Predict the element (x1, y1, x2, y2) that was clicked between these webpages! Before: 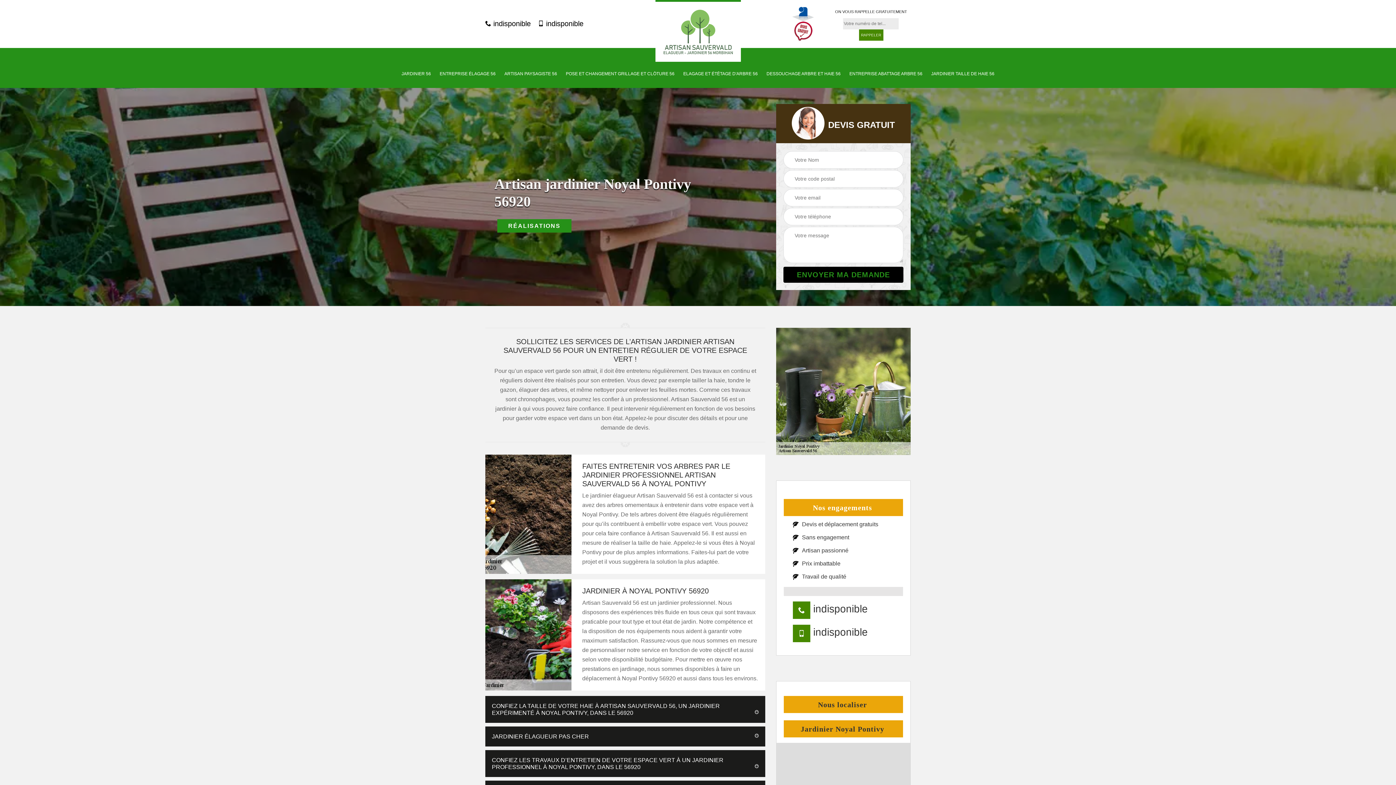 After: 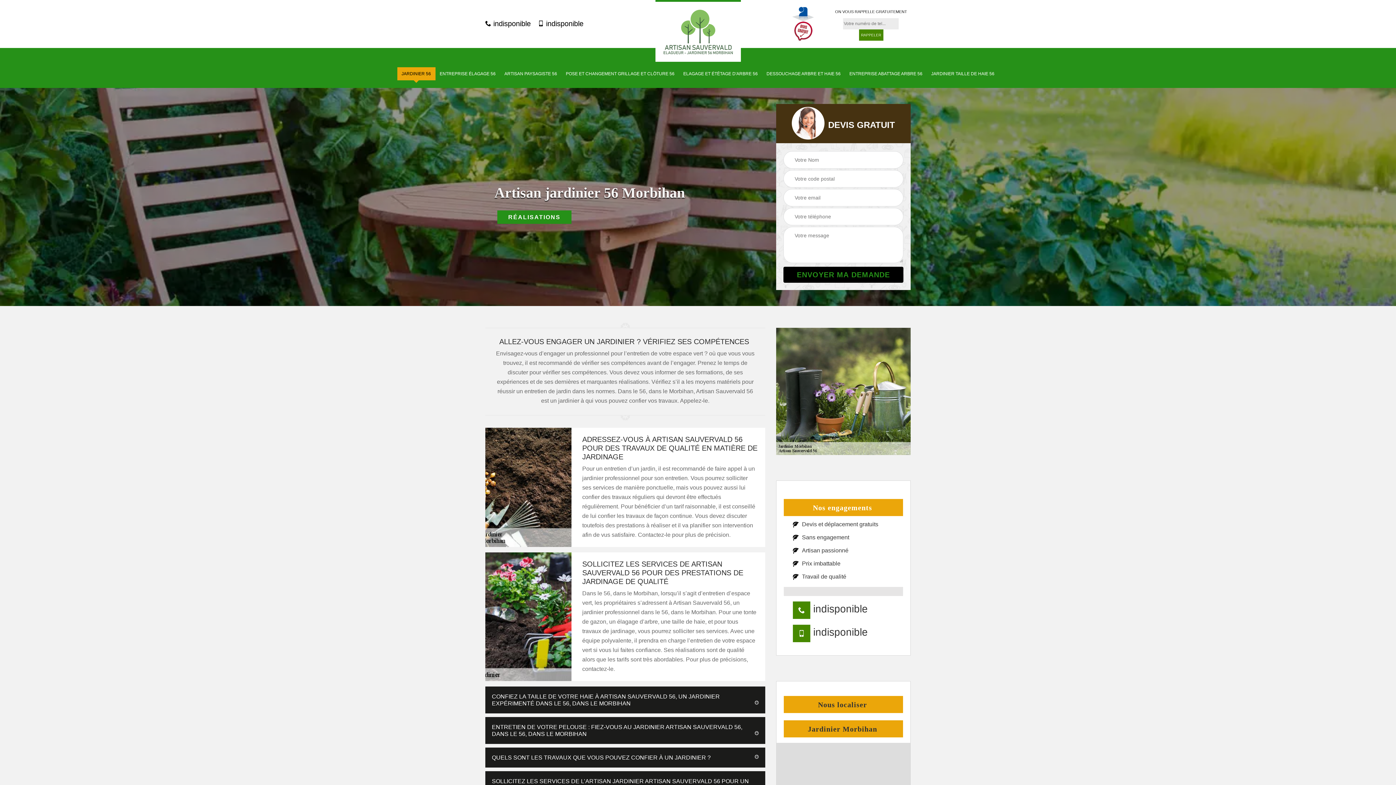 Action: label: JARDINIER 56 bbox: (401, 68, 431, 78)